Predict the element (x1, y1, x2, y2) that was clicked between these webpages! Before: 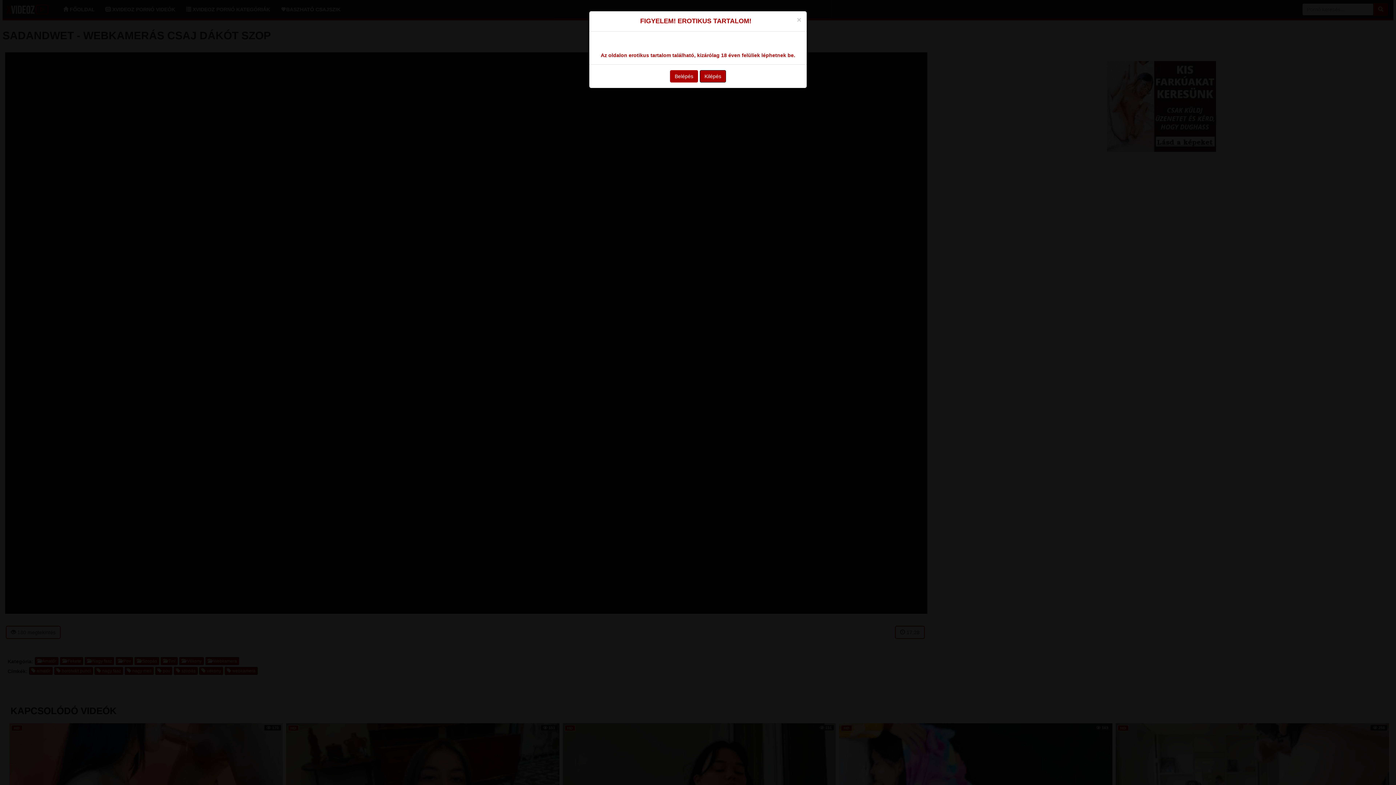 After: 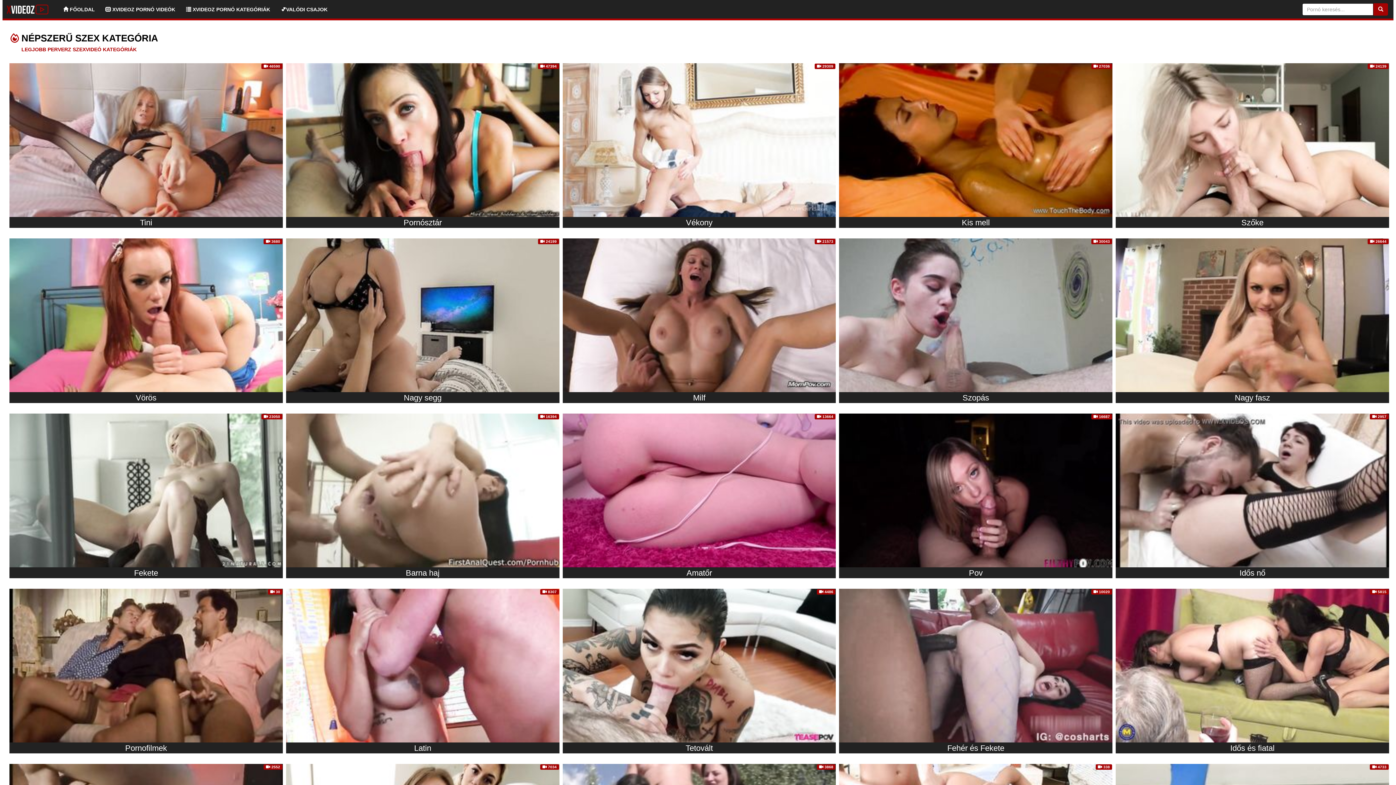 Action: bbox: (670, 70, 698, 82) label: Belépés